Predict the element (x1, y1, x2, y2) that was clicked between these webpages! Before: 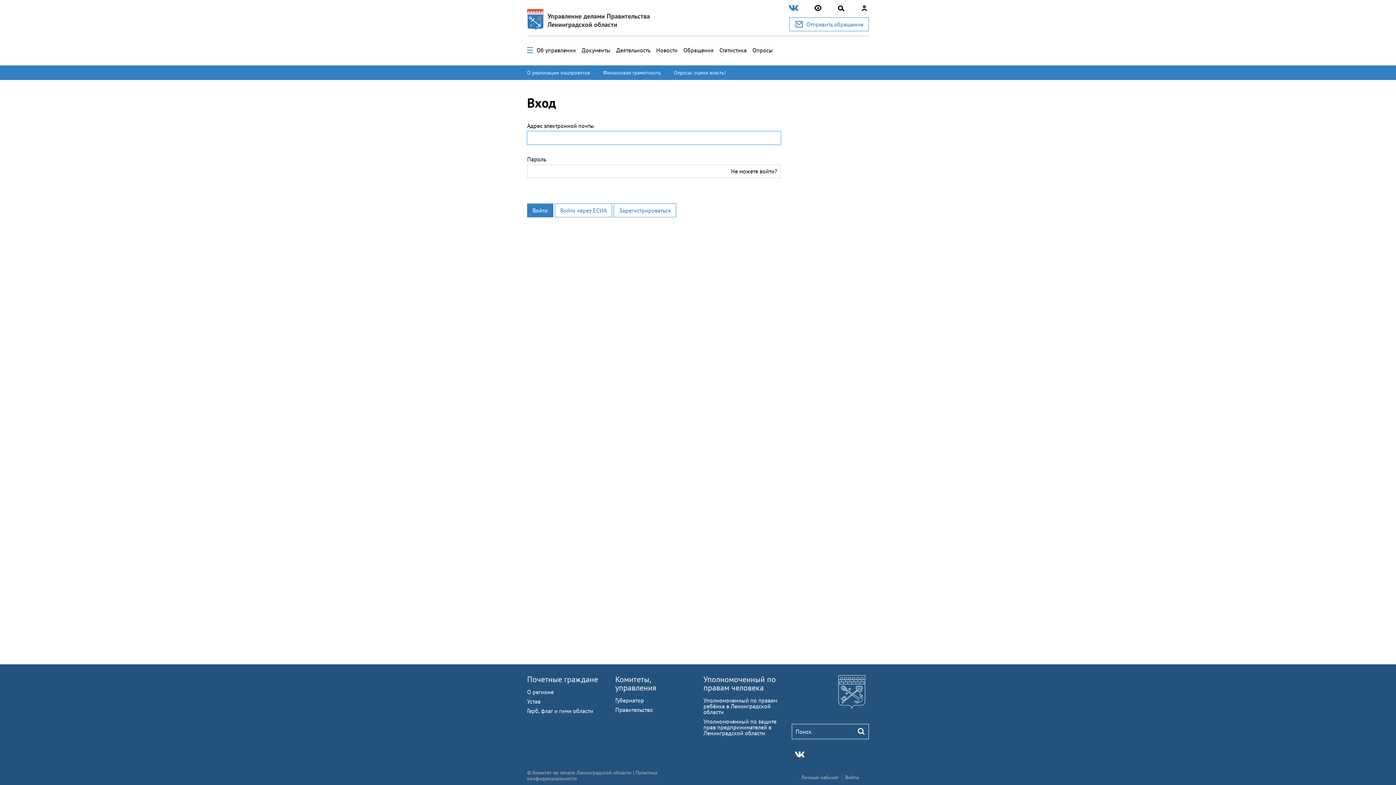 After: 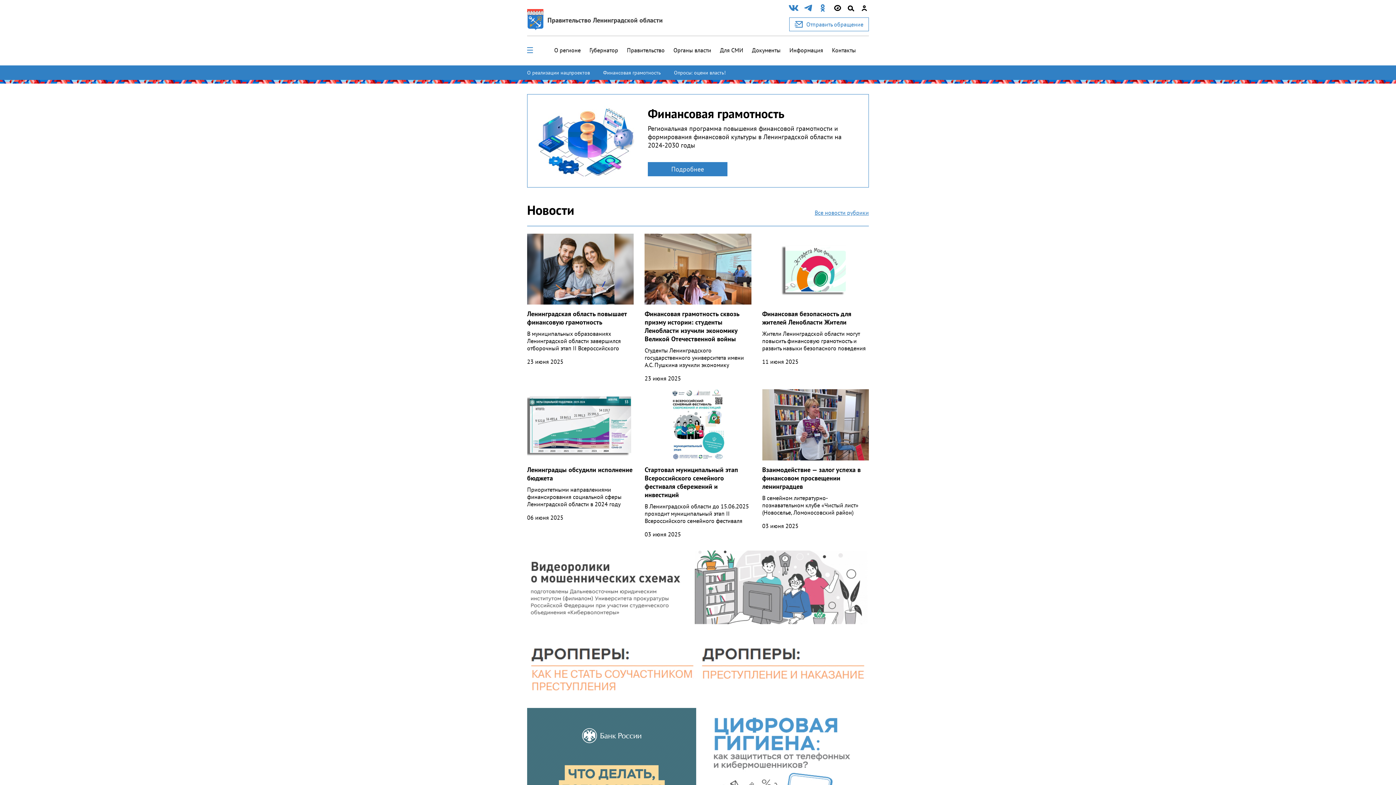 Action: label: Финансовая грамотность bbox: (603, 69, 668, 75)